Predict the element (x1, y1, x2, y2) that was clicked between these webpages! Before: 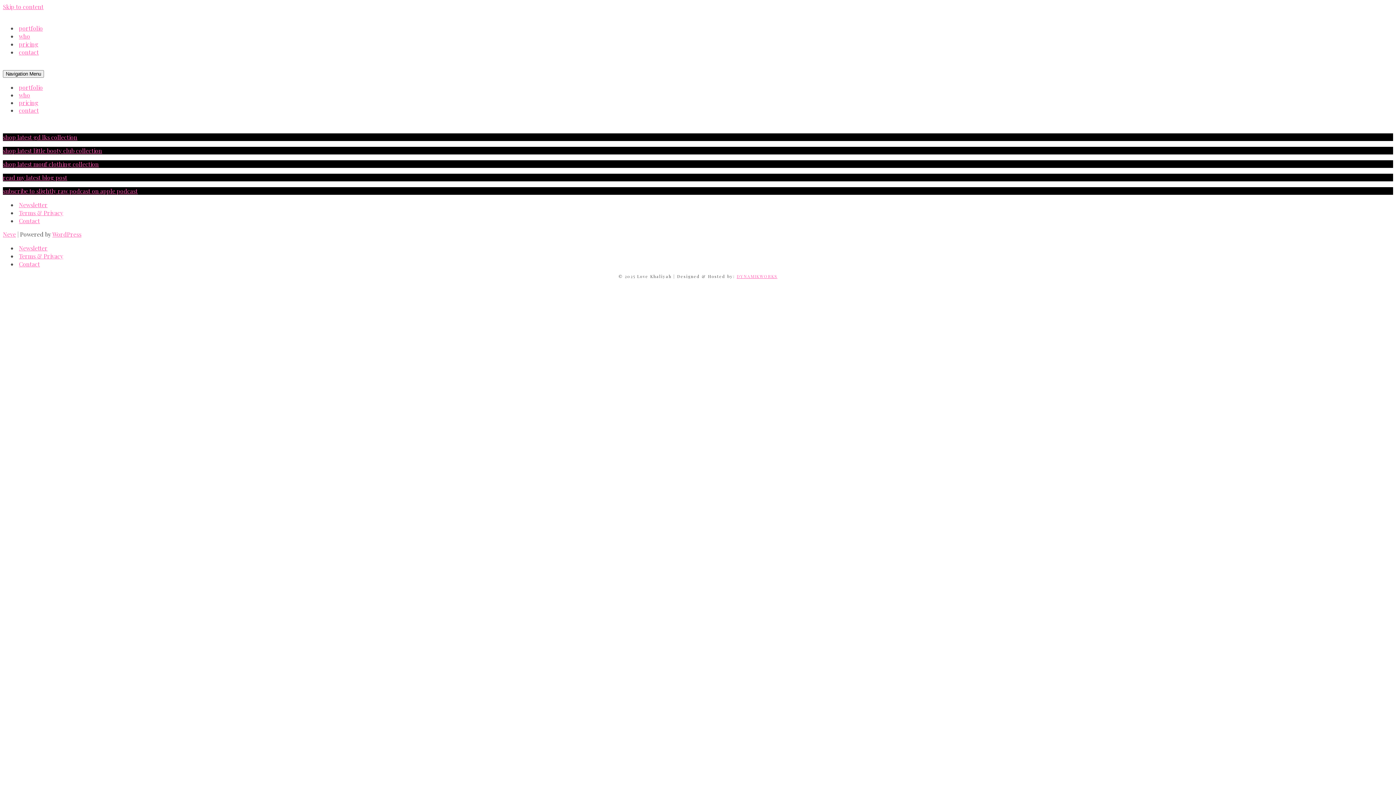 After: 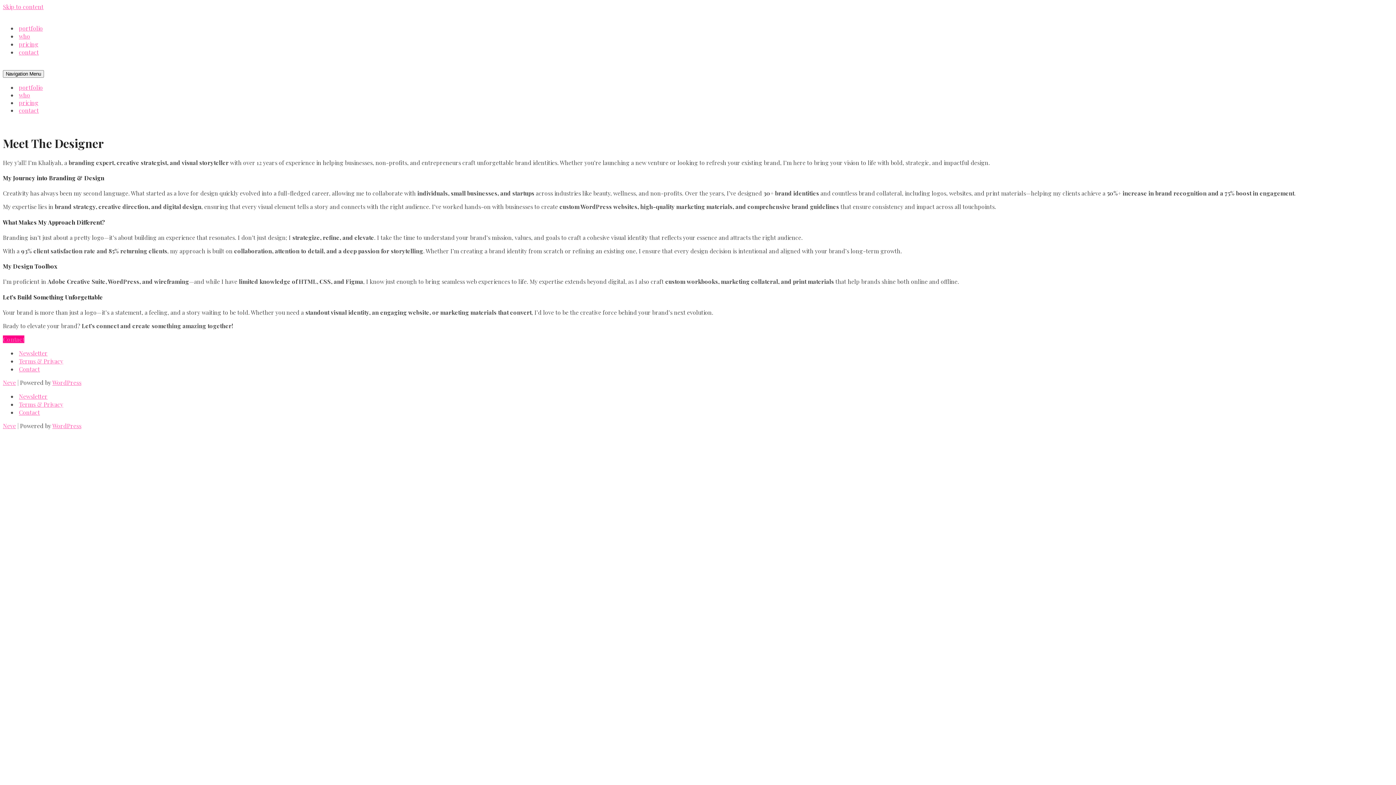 Action: bbox: (18, 91, 30, 98) label: who